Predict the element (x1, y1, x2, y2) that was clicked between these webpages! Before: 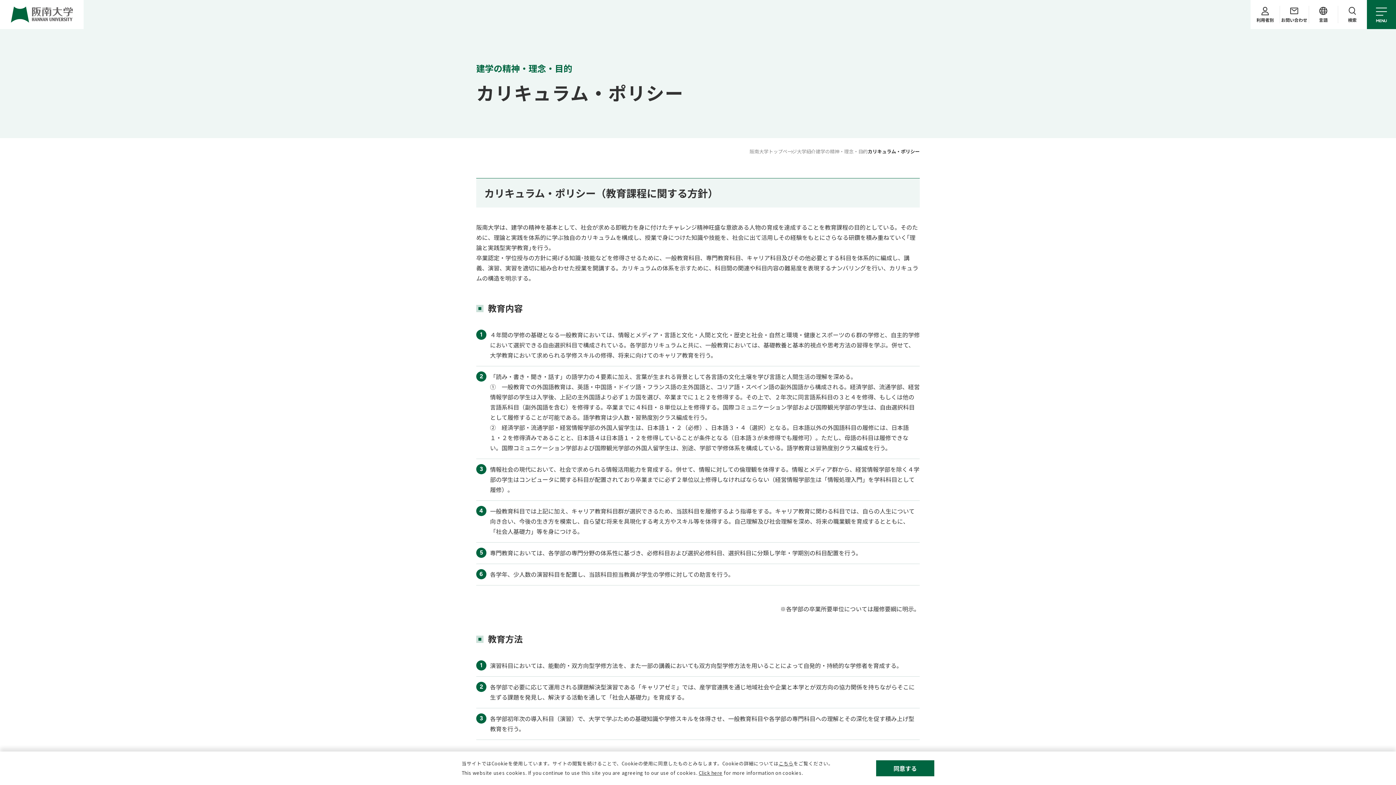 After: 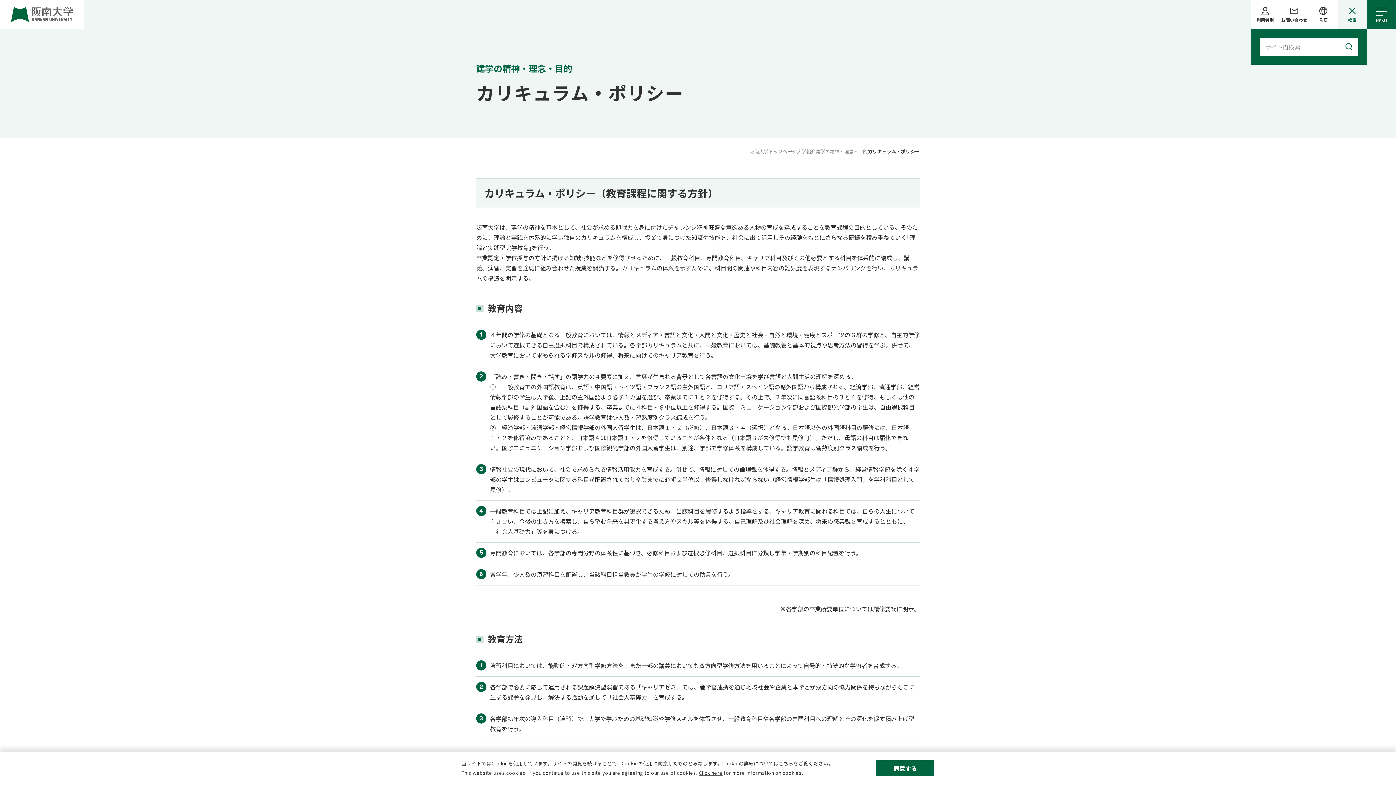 Action: bbox: (1338, 0, 1367, 29) label: 検索